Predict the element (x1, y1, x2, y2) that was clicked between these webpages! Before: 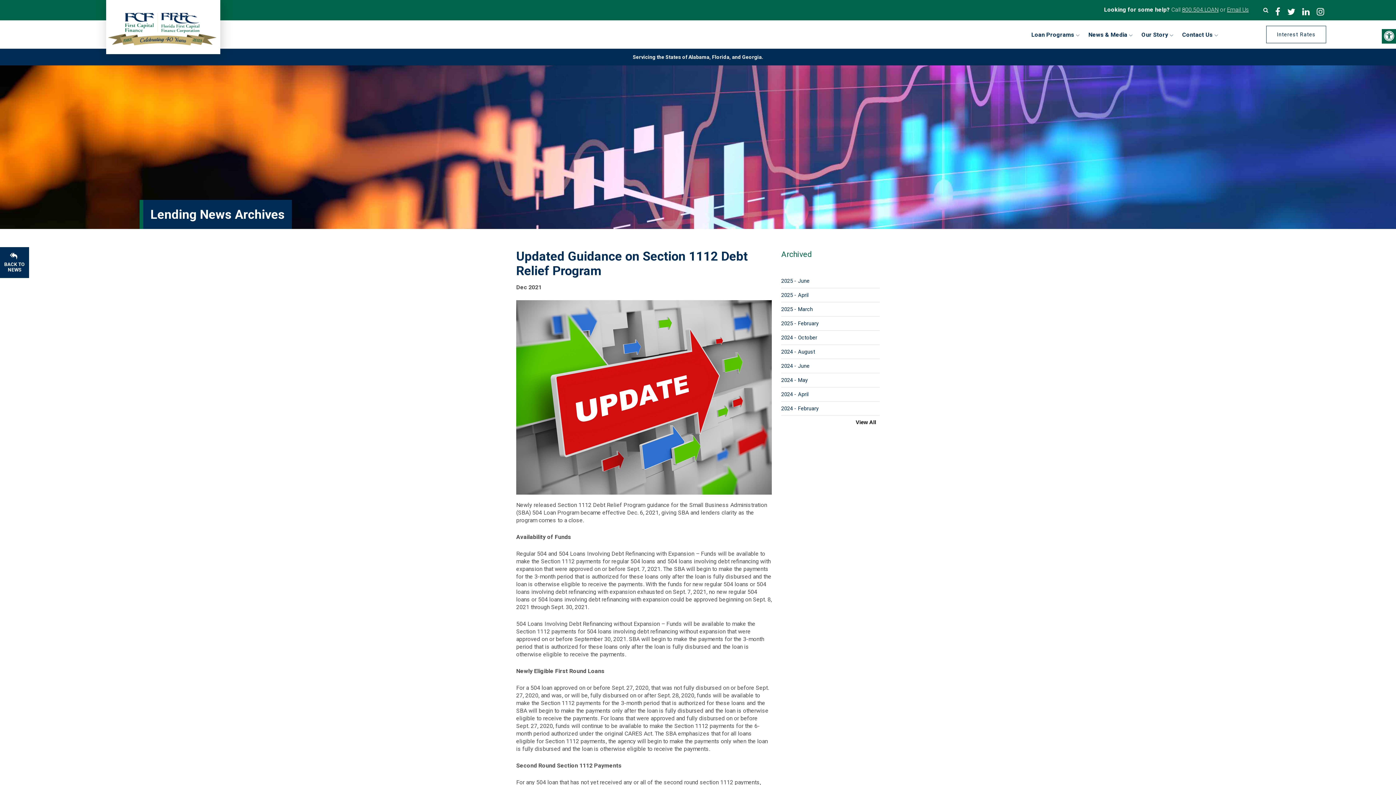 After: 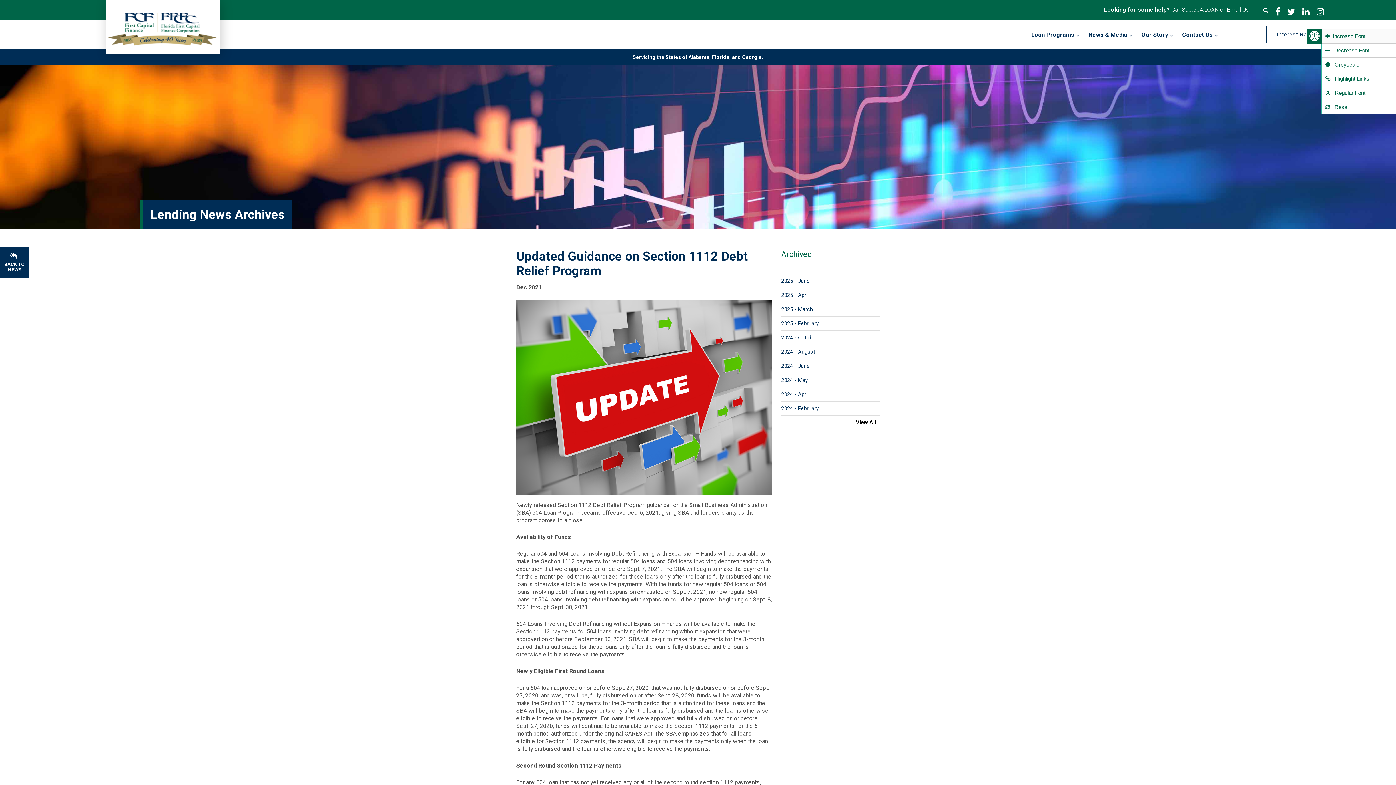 Action: bbox: (1382, 29, 1396, 43)